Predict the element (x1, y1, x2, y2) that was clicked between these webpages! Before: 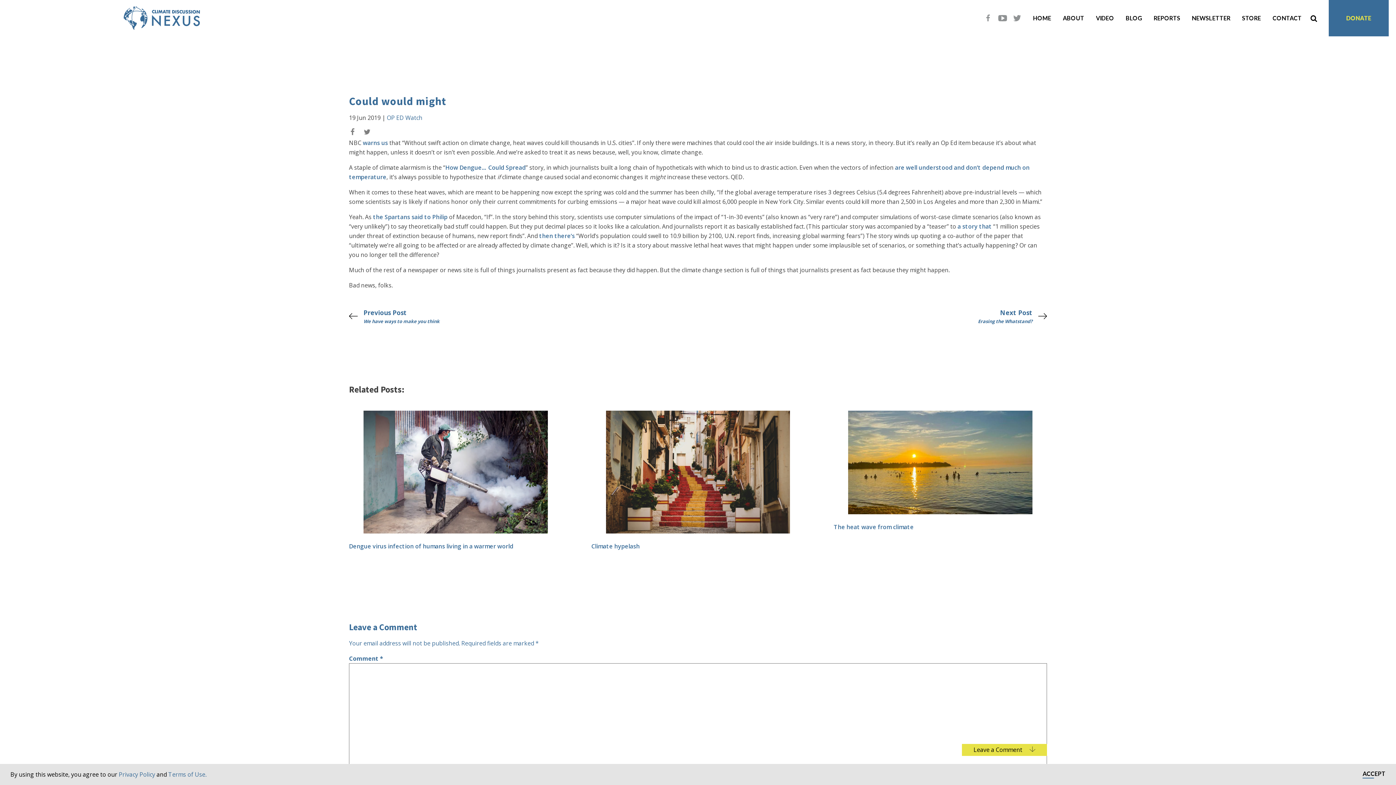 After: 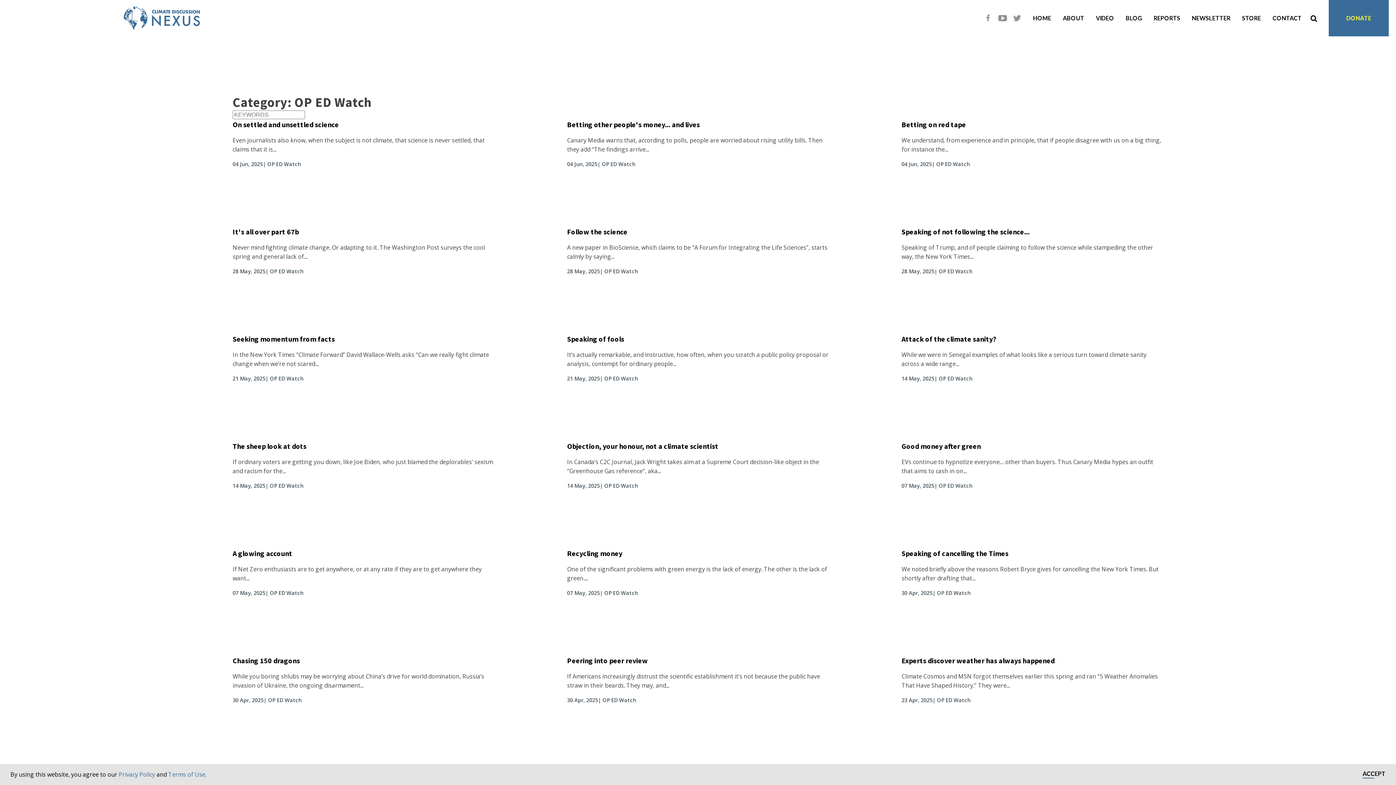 Action: bbox: (386, 113, 422, 121) label: OP ED Watch